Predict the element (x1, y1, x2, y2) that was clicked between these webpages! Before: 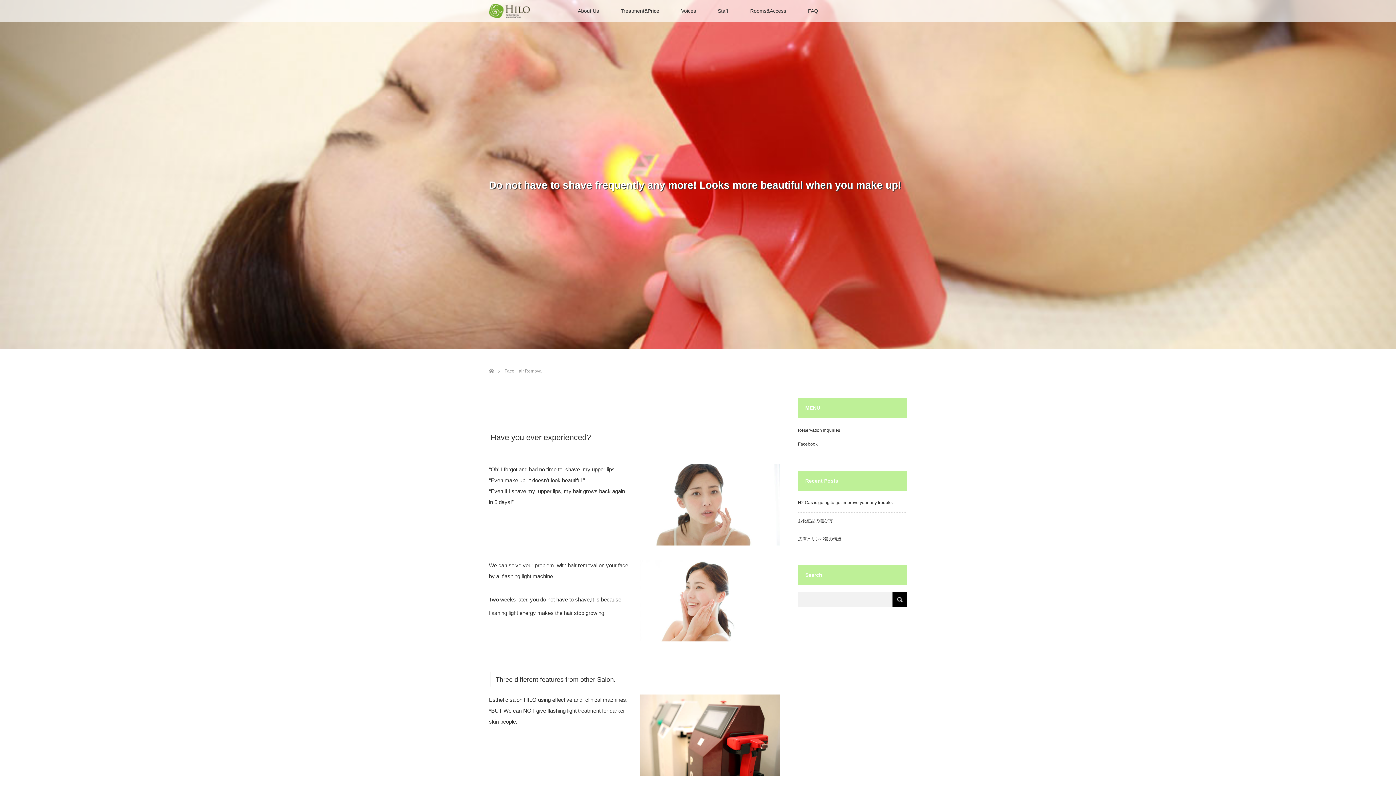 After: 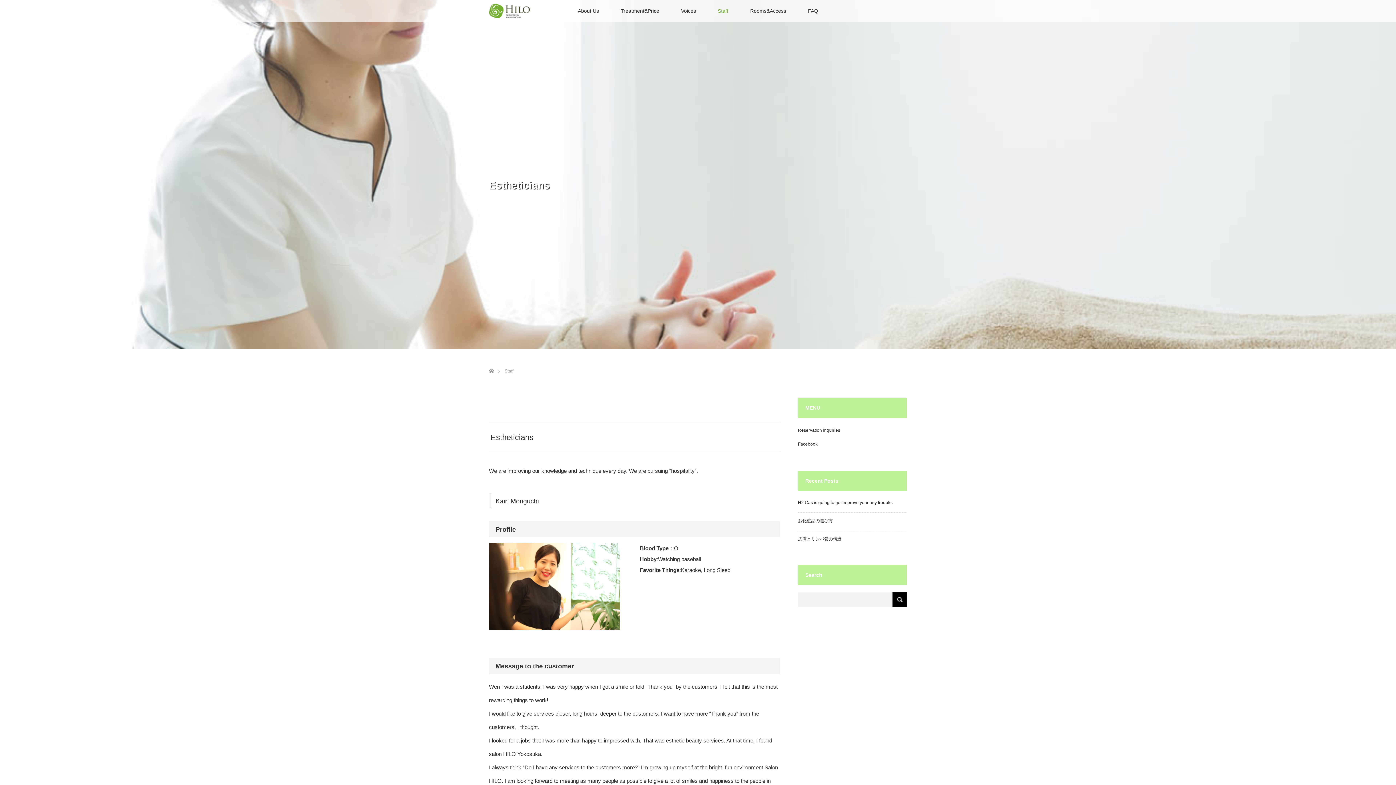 Action: bbox: (707, 0, 739, 21) label: Staff